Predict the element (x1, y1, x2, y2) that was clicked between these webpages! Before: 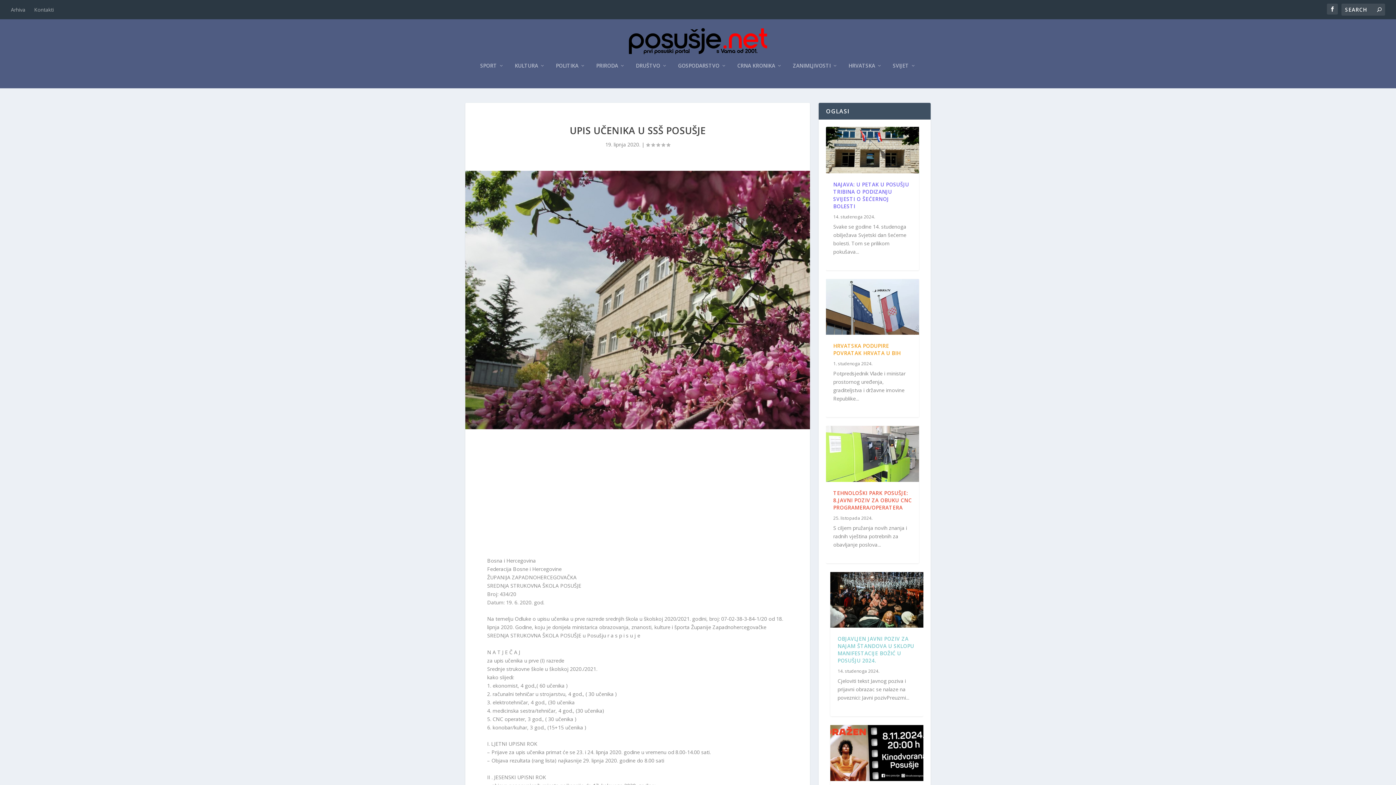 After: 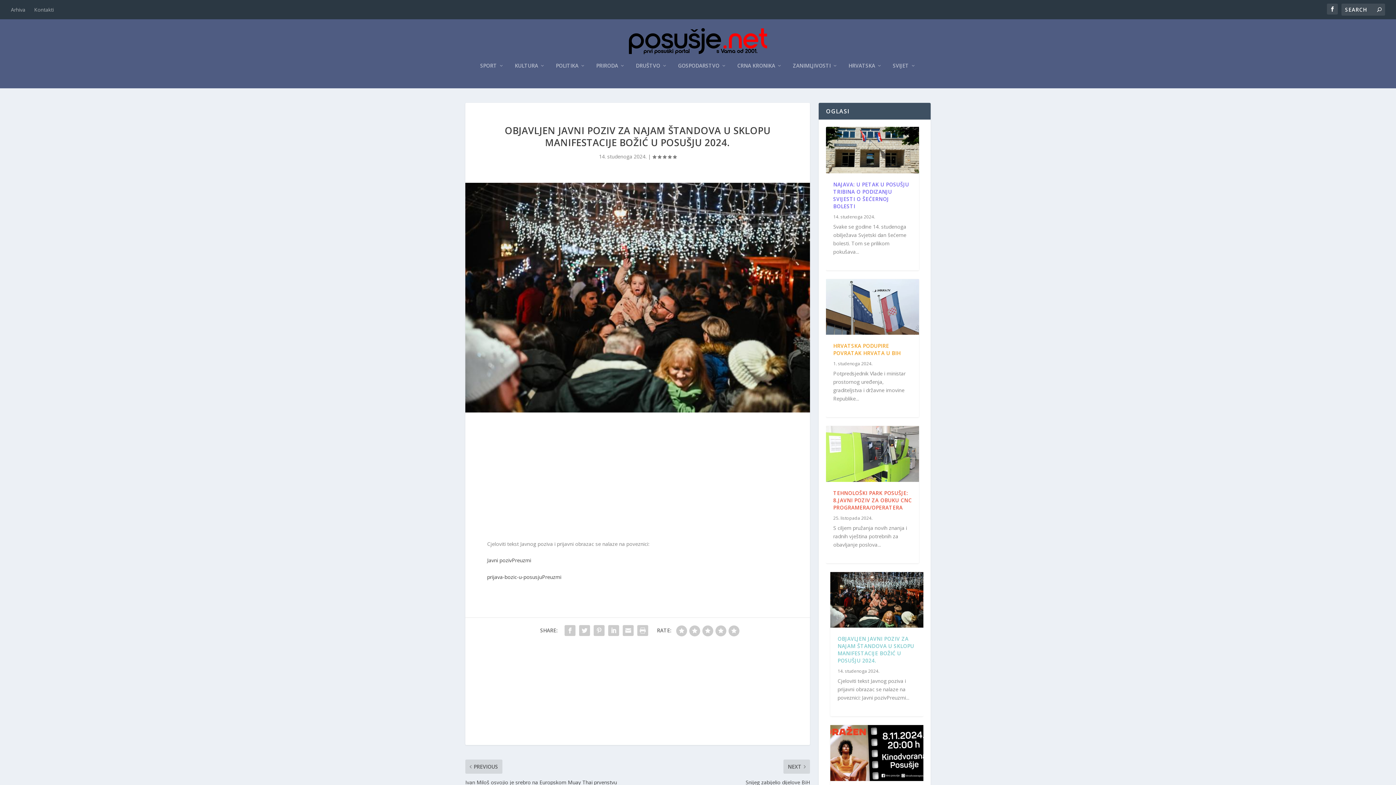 Action: bbox: (830, 572, 923, 628)